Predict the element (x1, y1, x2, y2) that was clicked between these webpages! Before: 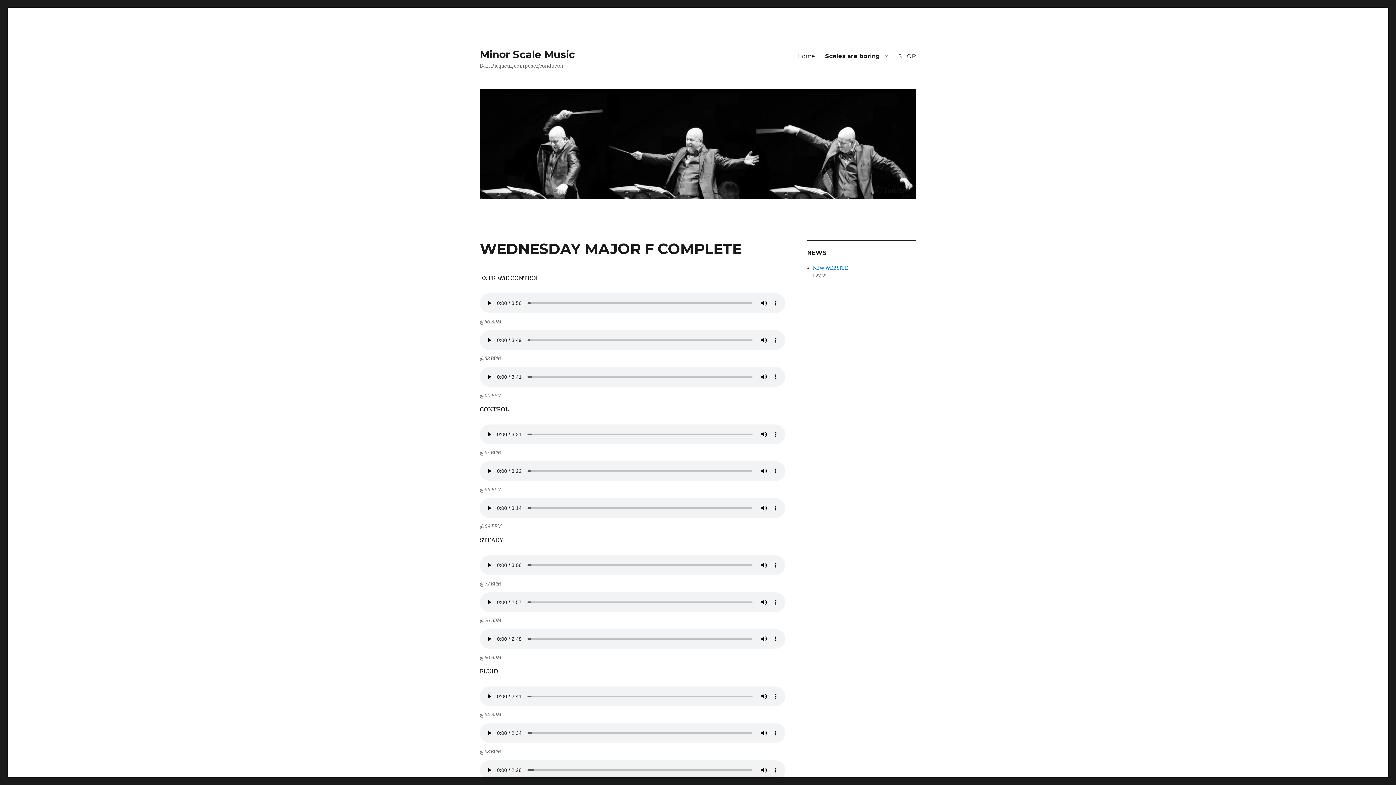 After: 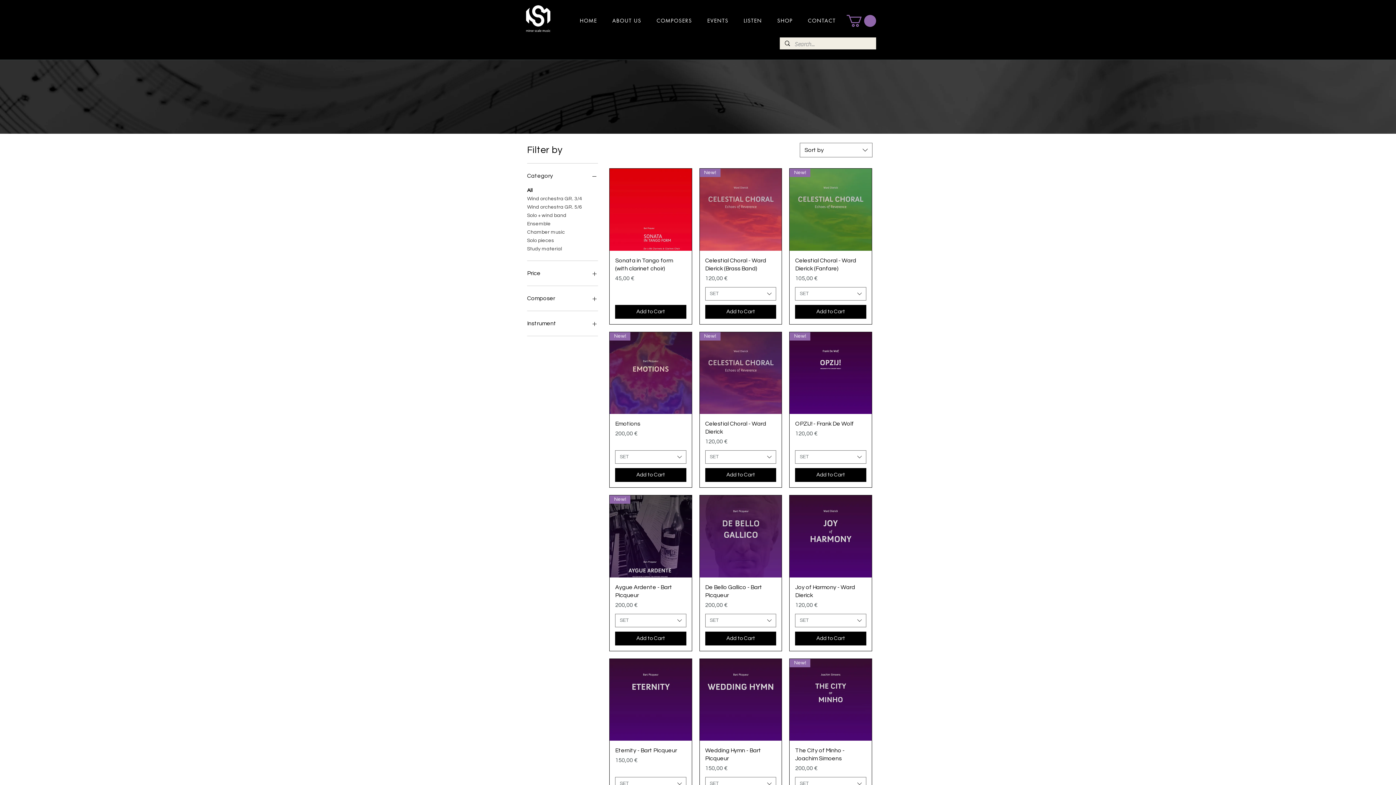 Action: bbox: (893, 48, 921, 63) label: SHOP